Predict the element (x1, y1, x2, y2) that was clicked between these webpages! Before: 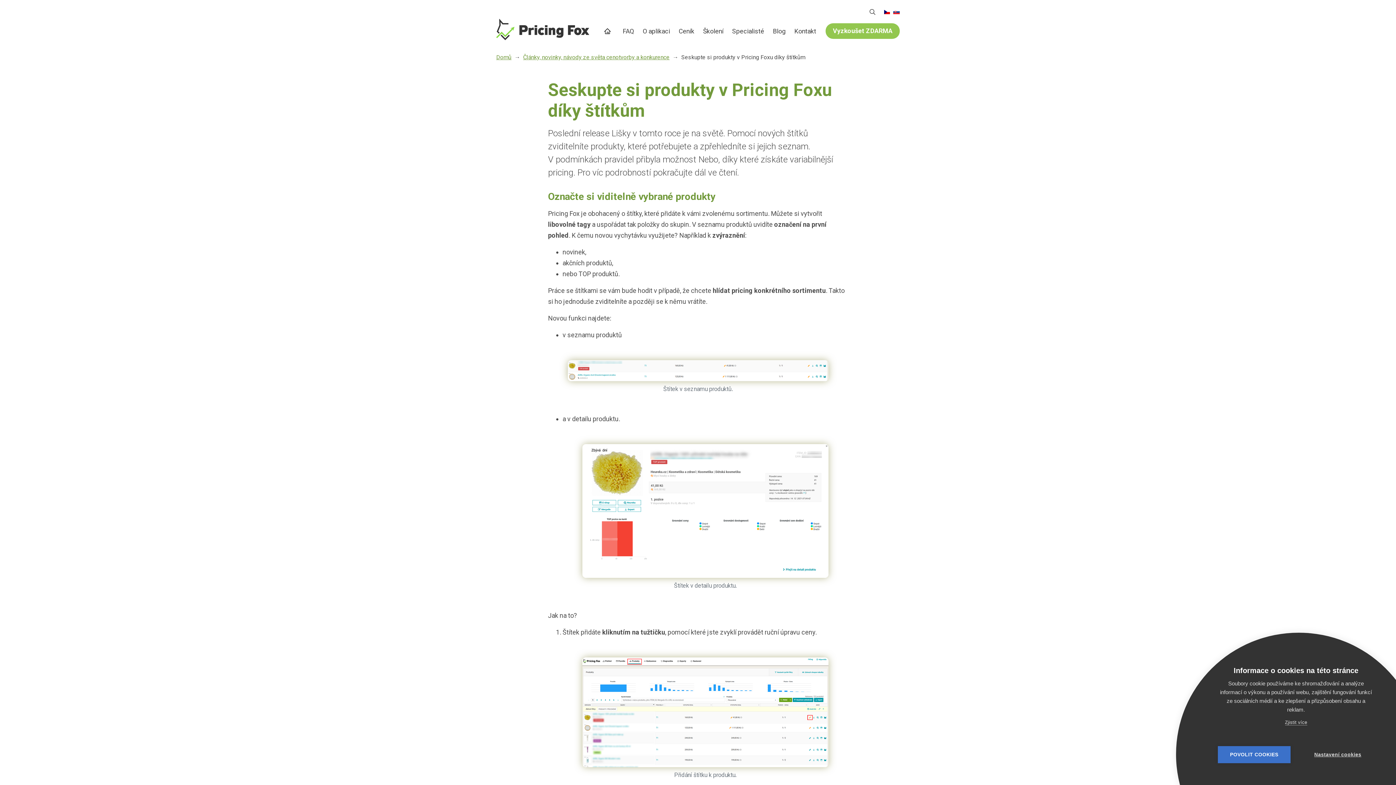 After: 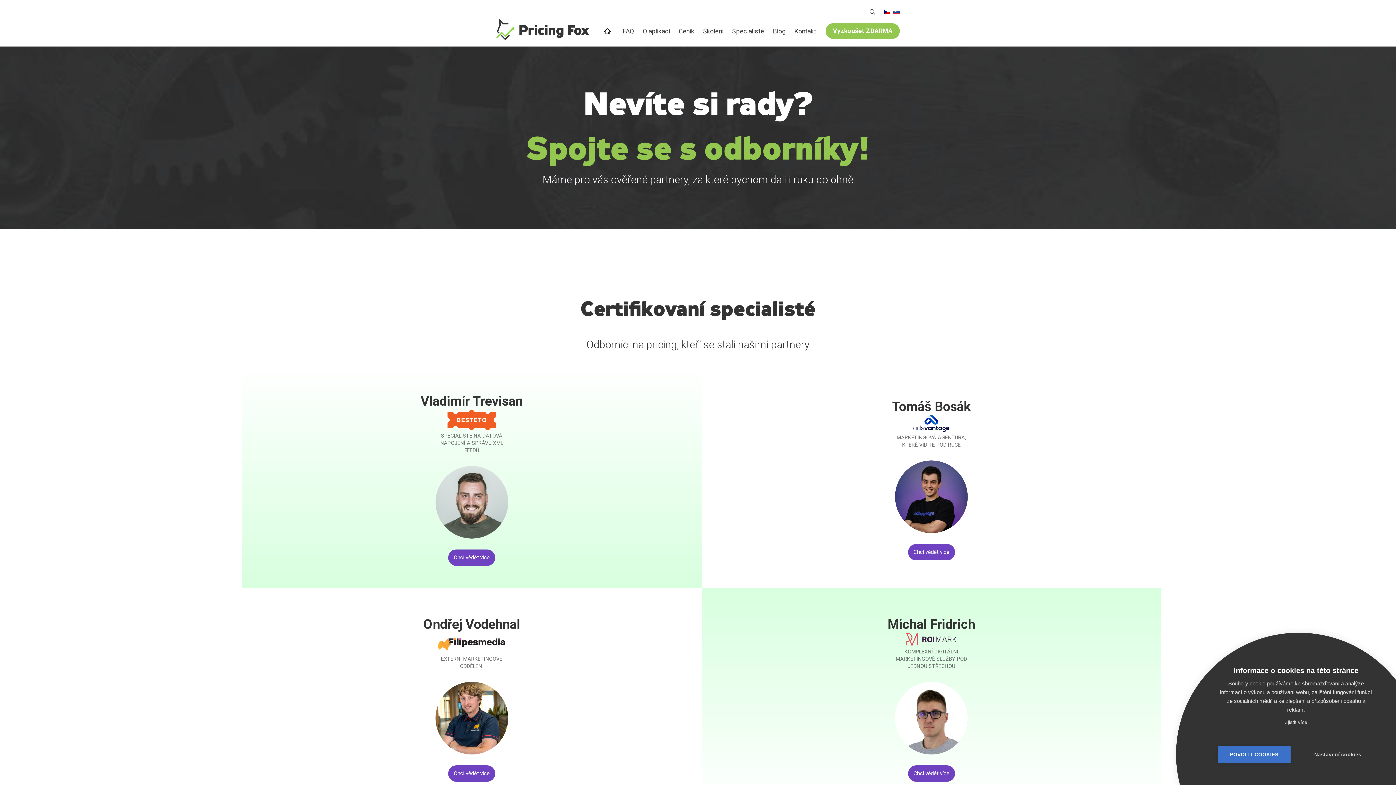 Action: bbox: (729, 23, 767, 39) label: Specialisté